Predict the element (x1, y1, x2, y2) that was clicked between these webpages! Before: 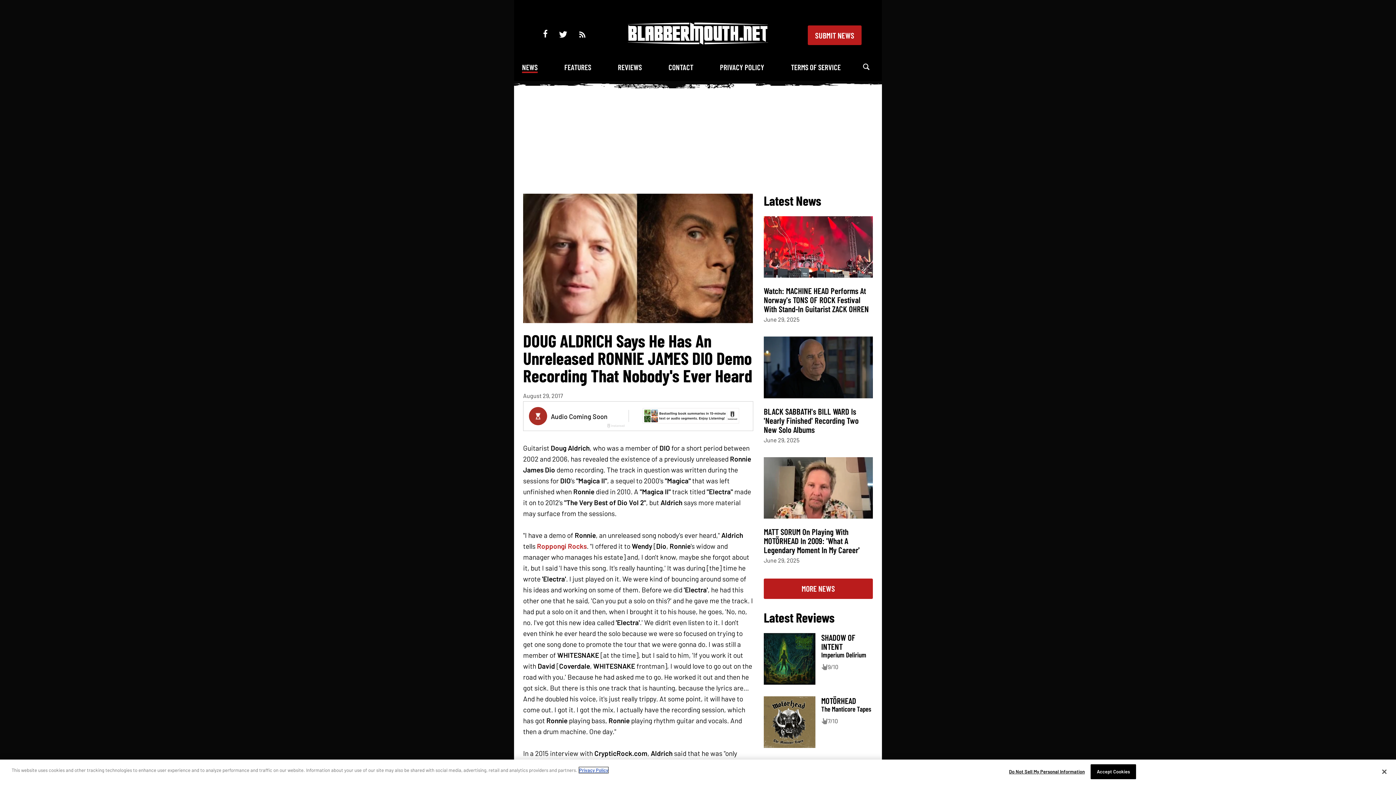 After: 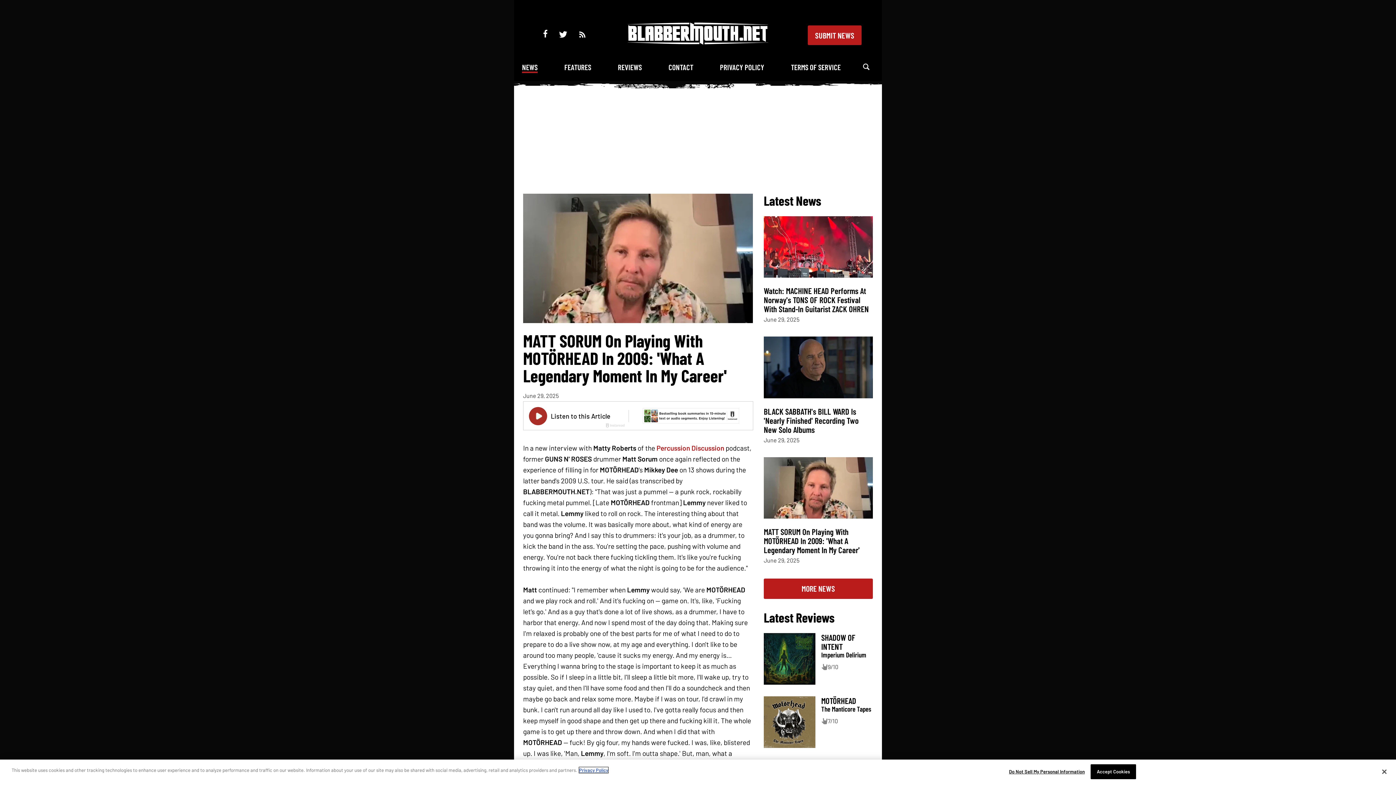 Action: bbox: (764, 511, 873, 520)